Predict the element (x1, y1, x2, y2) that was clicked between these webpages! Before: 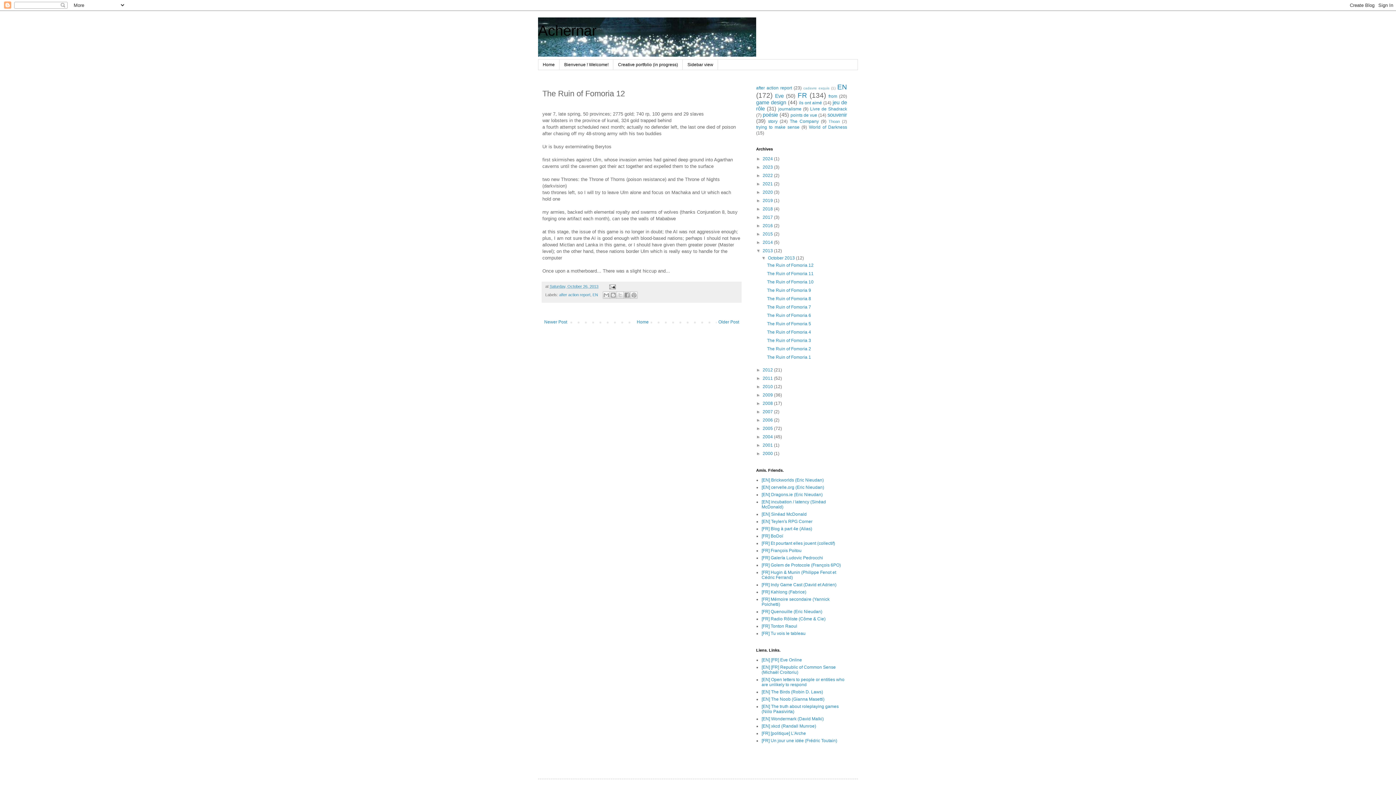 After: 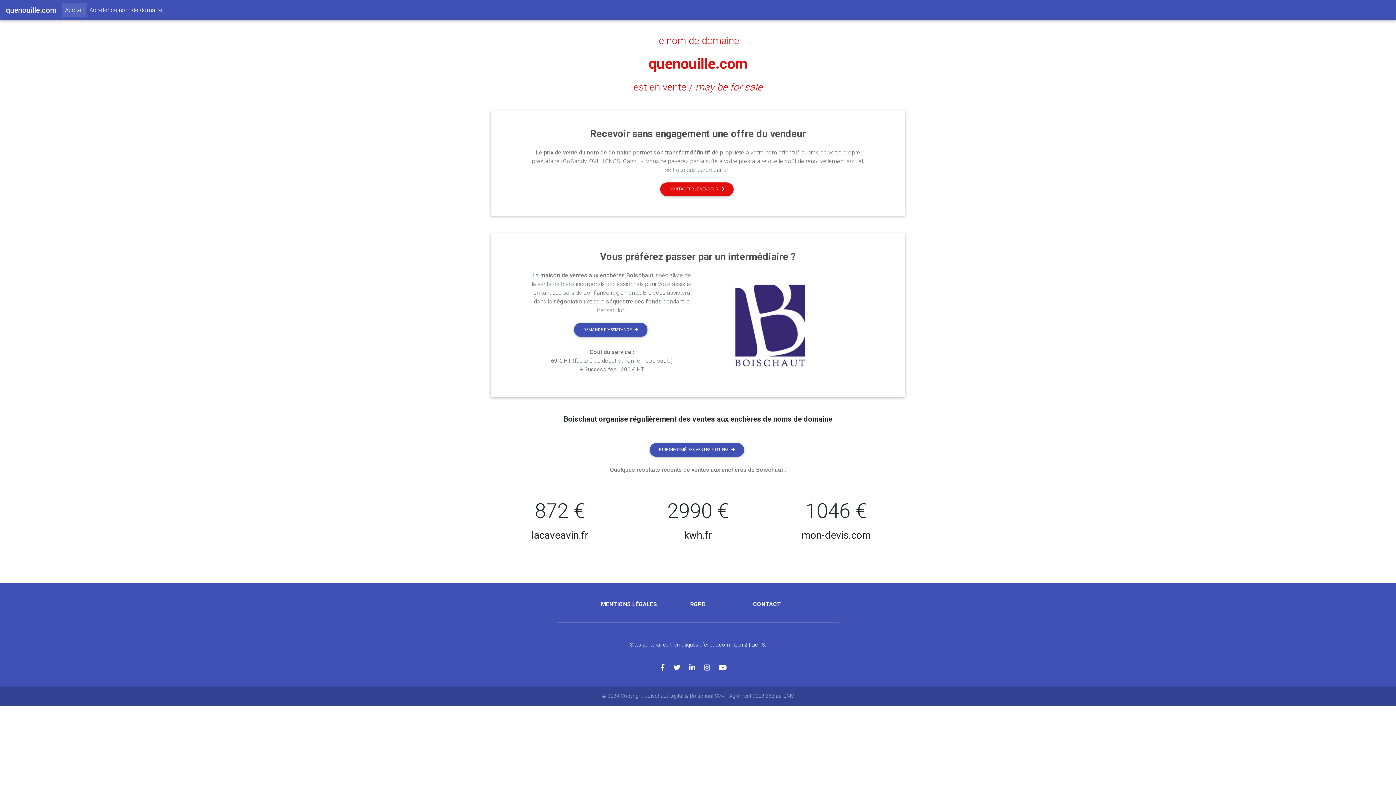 Action: bbox: (761, 609, 822, 614) label: [FR] Quenouille (Eric Nieudan)